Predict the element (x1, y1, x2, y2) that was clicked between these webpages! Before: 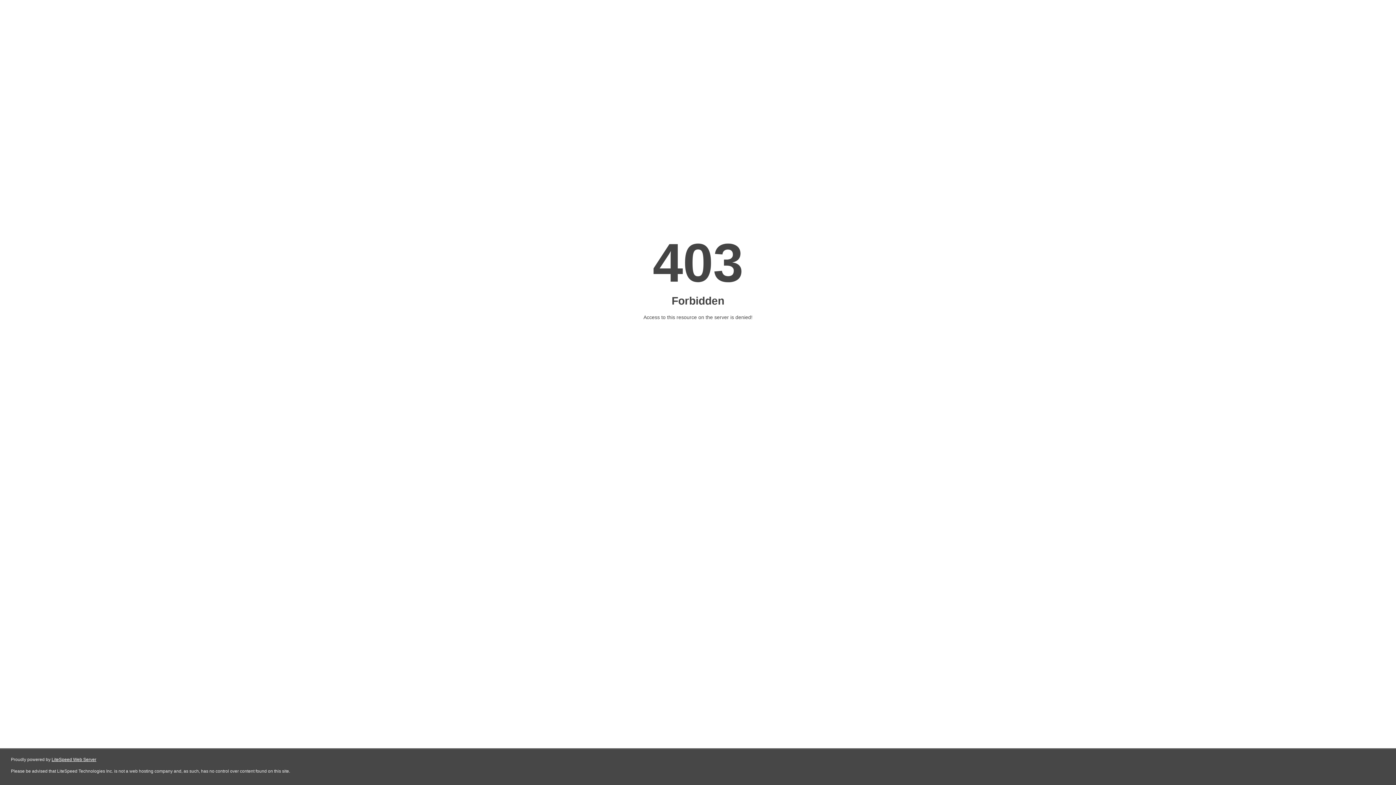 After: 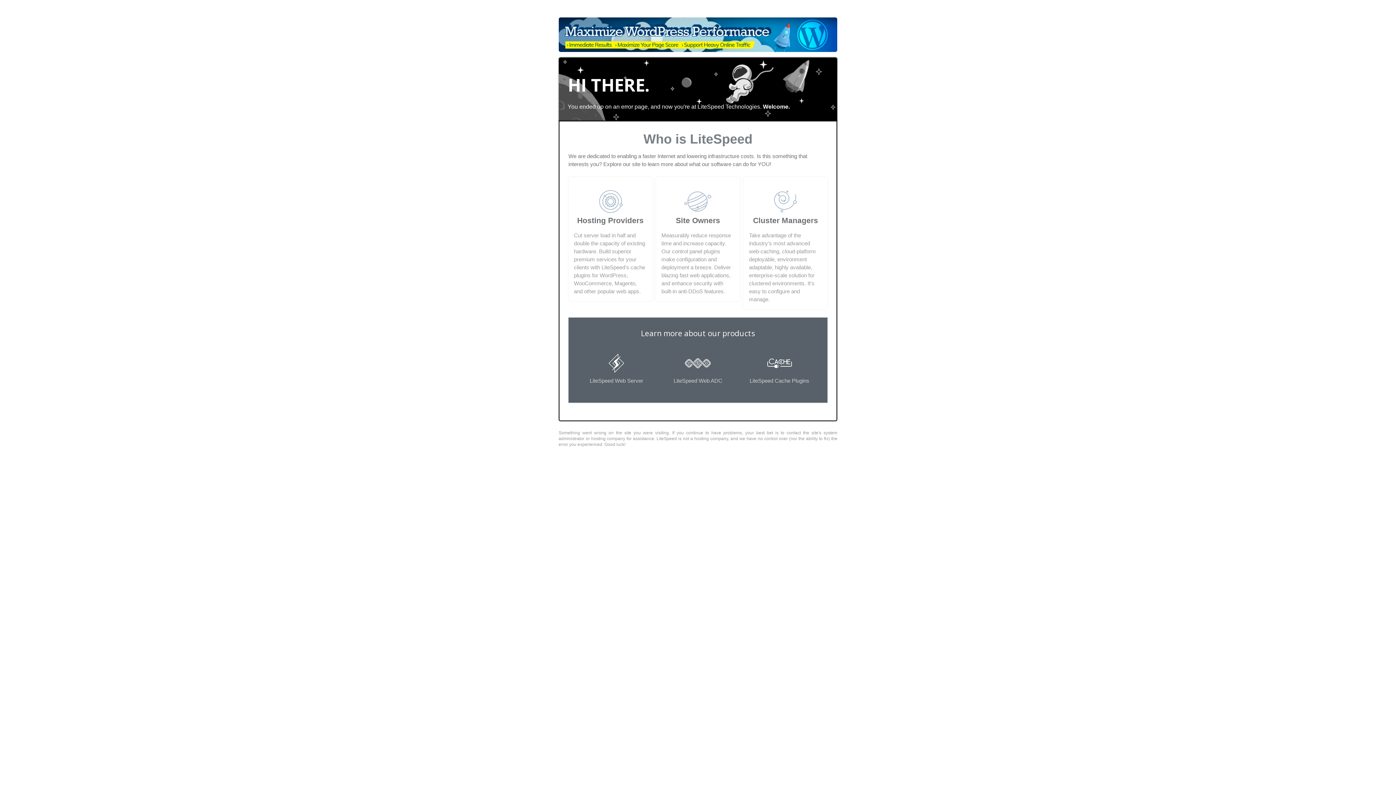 Action: bbox: (51, 757, 96, 762) label: LiteSpeed Web Server